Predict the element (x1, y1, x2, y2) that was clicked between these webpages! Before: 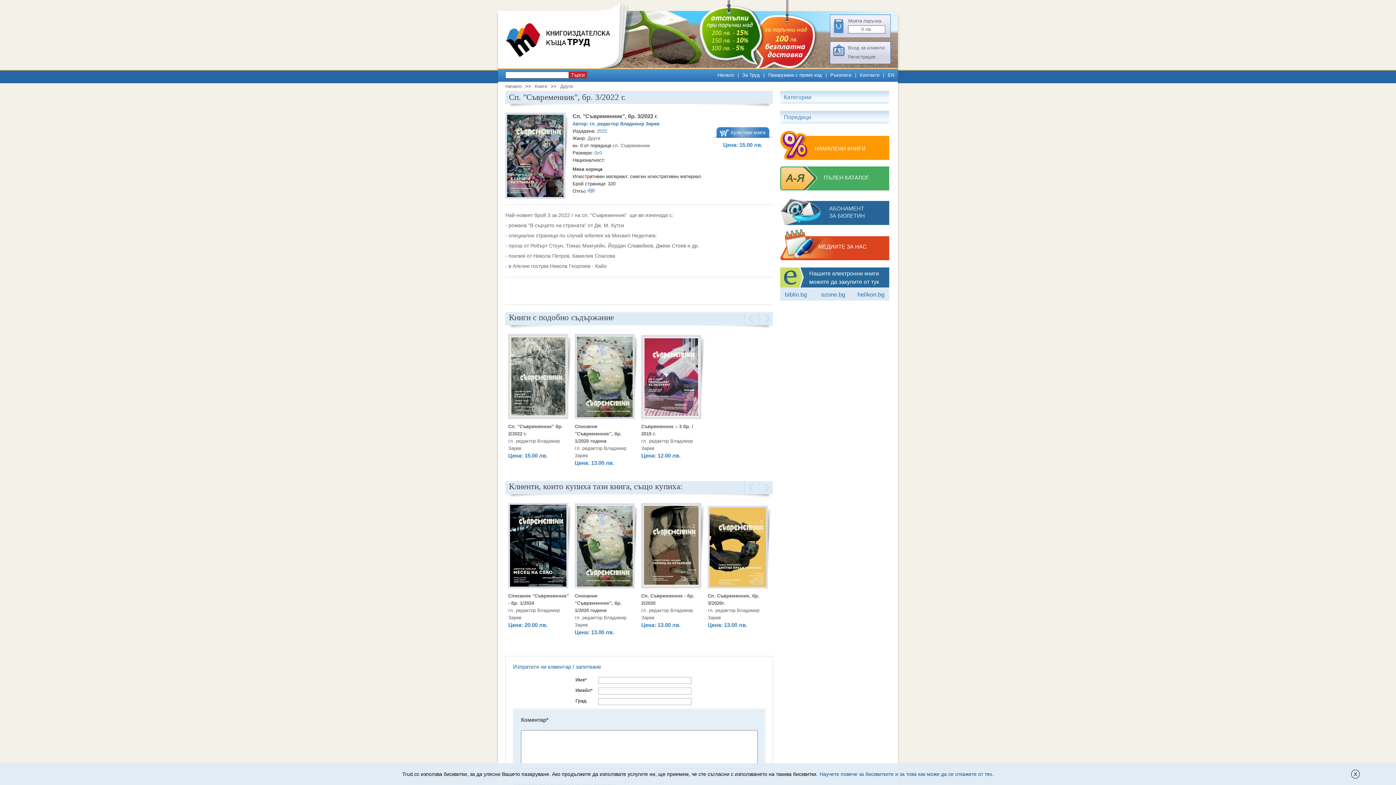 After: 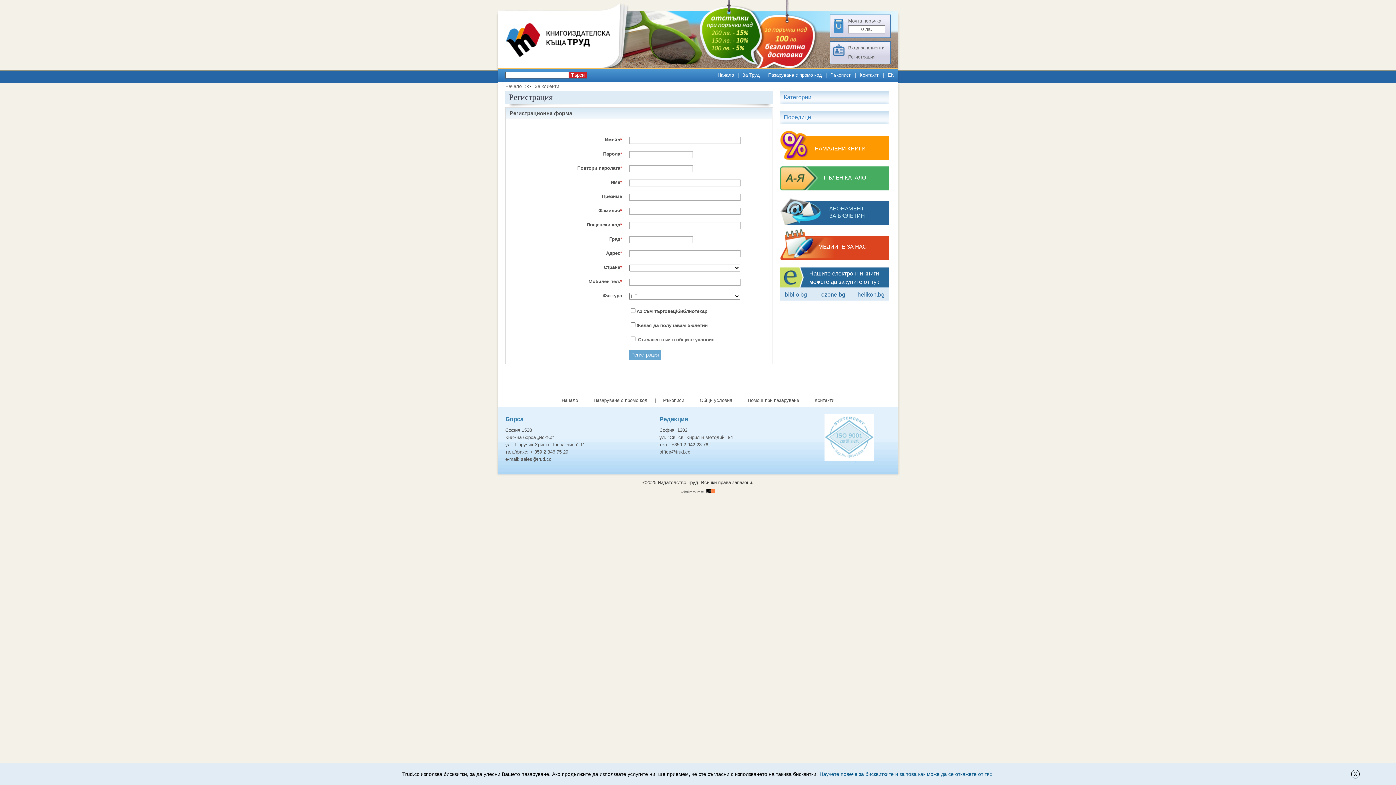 Action: label: Регистрация bbox: (848, 54, 875, 59)